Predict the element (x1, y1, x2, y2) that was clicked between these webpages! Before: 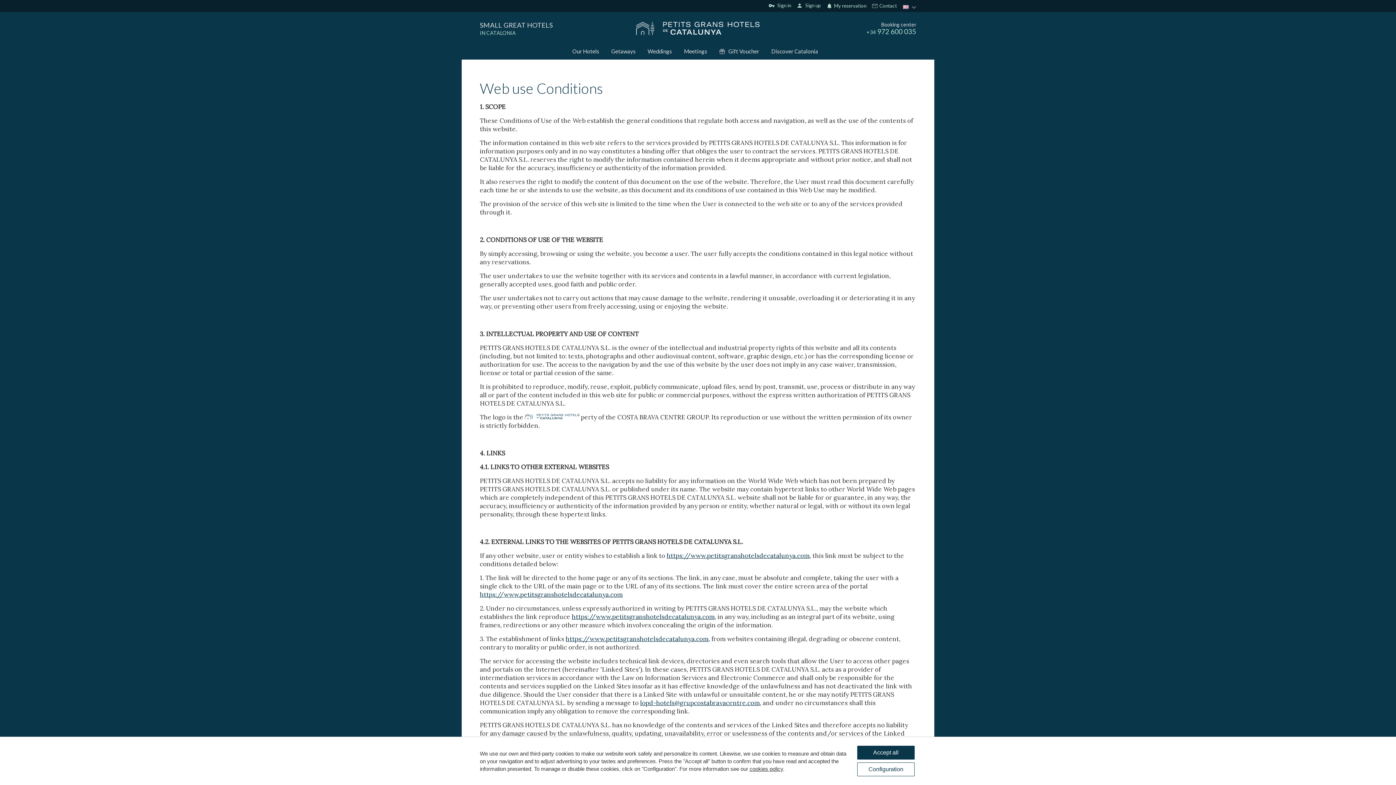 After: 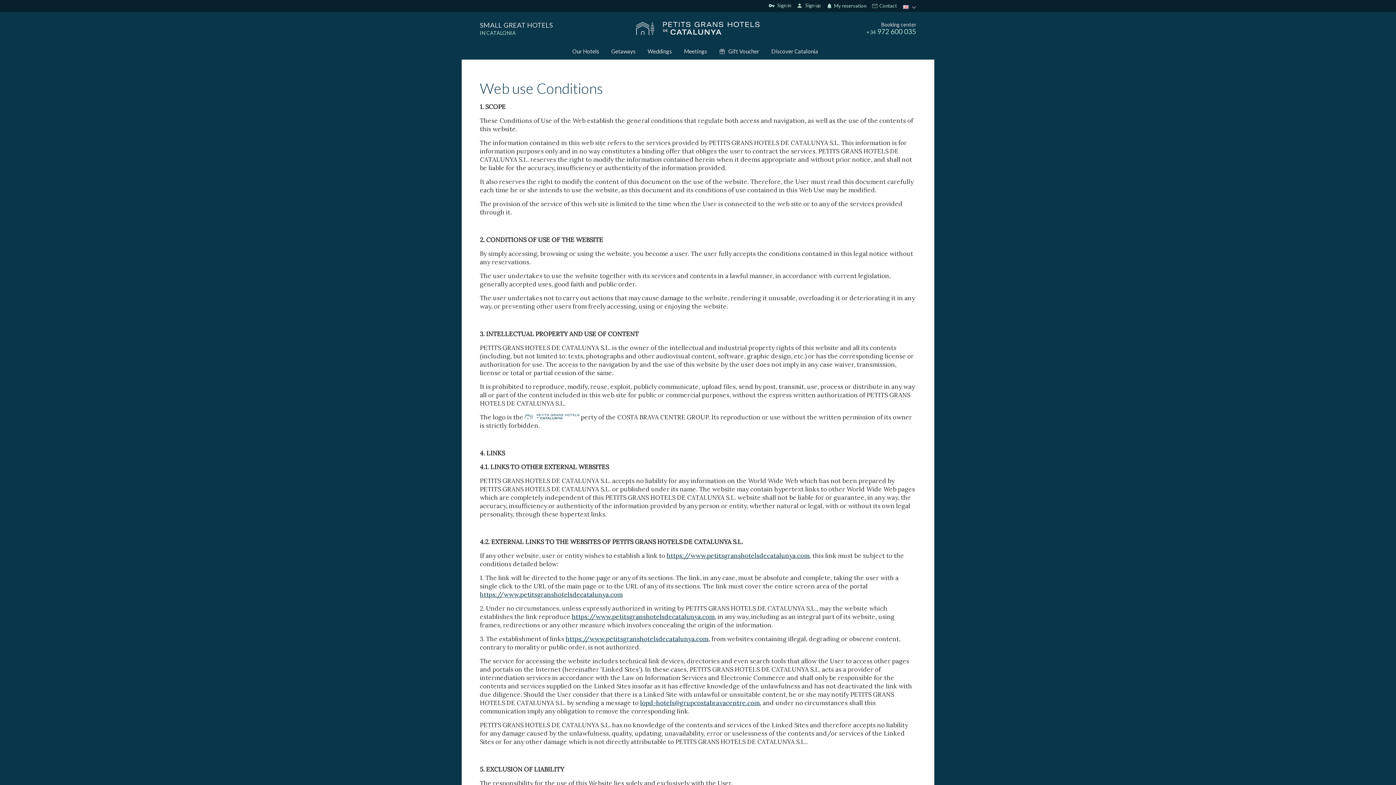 Action: label: Accept all bbox: (857, 746, 914, 760)